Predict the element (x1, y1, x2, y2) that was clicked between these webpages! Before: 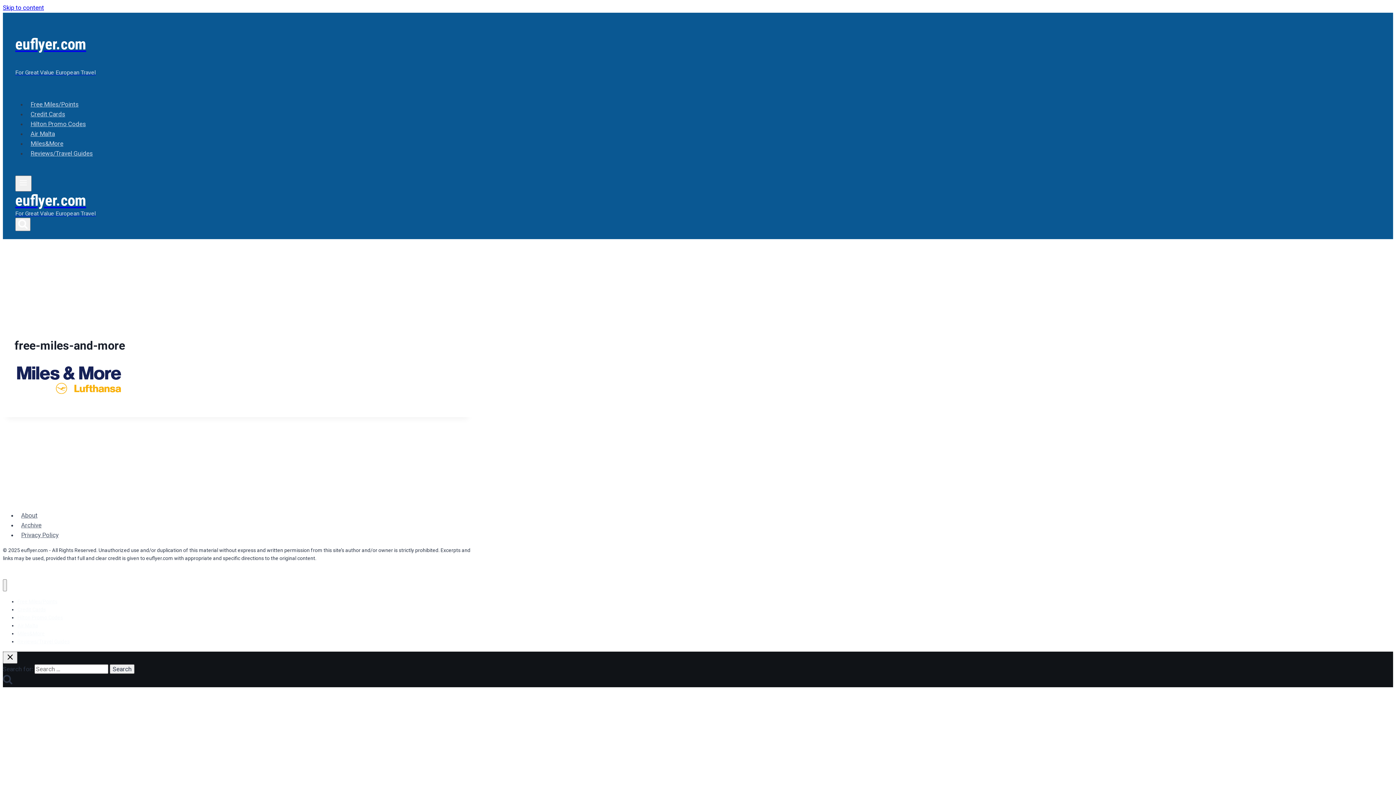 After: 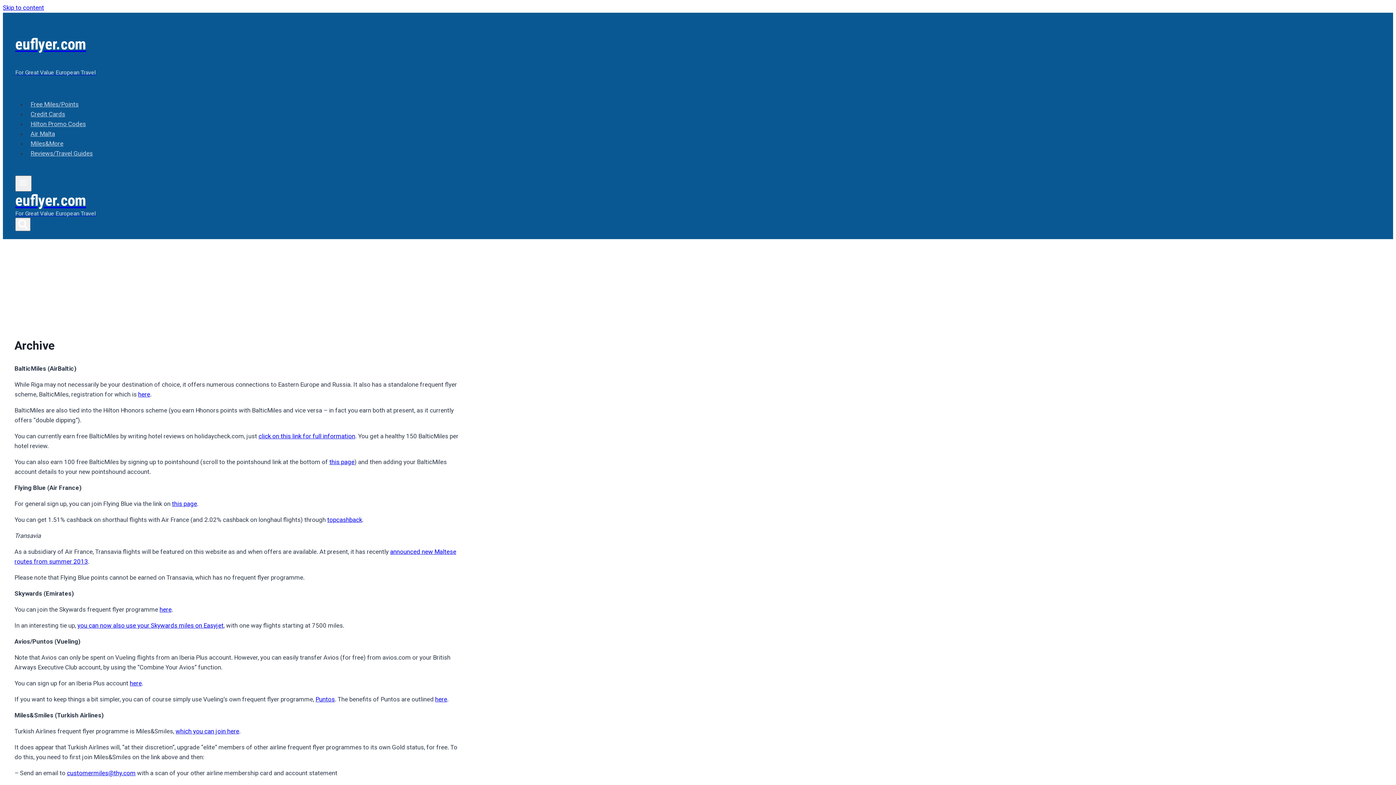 Action: bbox: (17, 520, 45, 531) label: Archive